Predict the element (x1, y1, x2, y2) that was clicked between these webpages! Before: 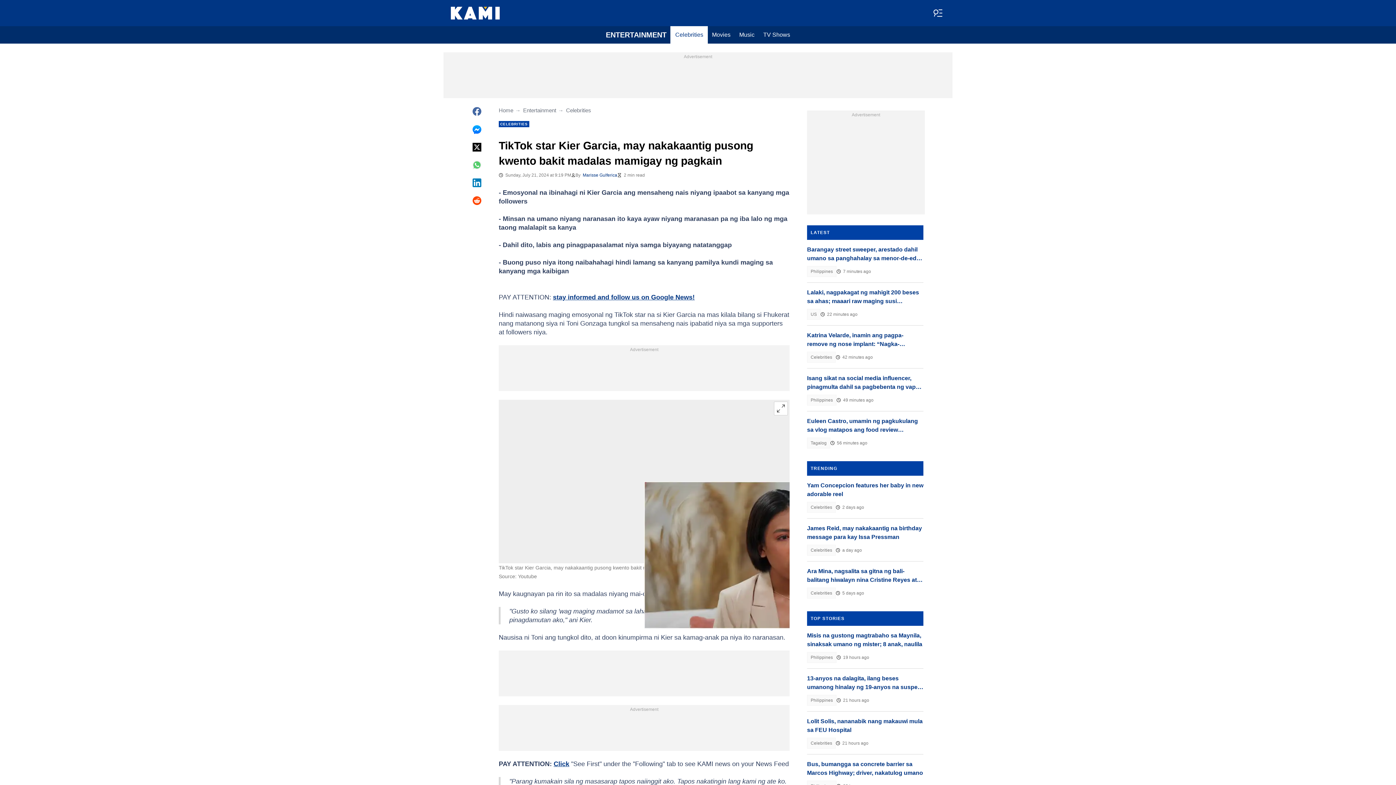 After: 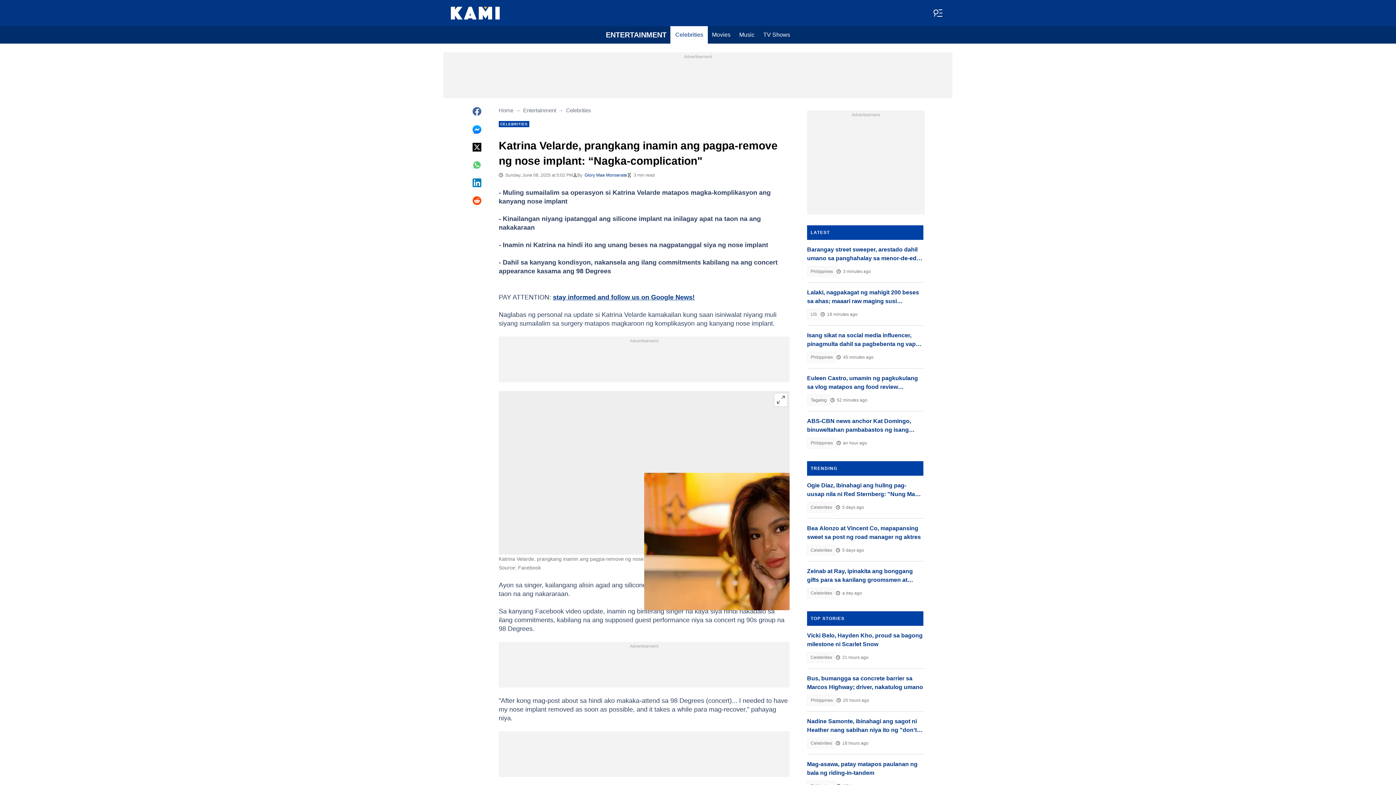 Action: bbox: (807, 331, 923, 348) label: Katrina Velarde, inamin ang pagpa-remove ng nose implant: “Nagka-complication"